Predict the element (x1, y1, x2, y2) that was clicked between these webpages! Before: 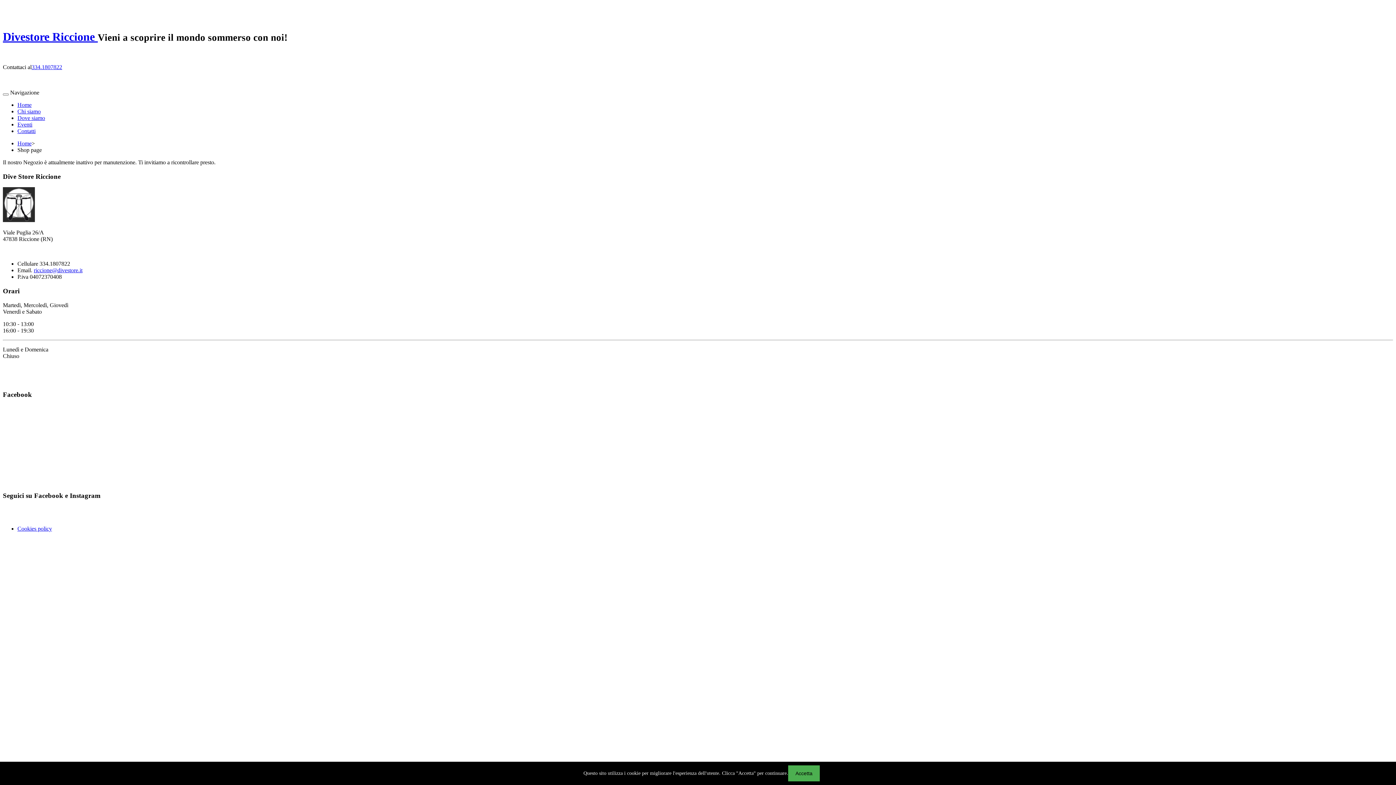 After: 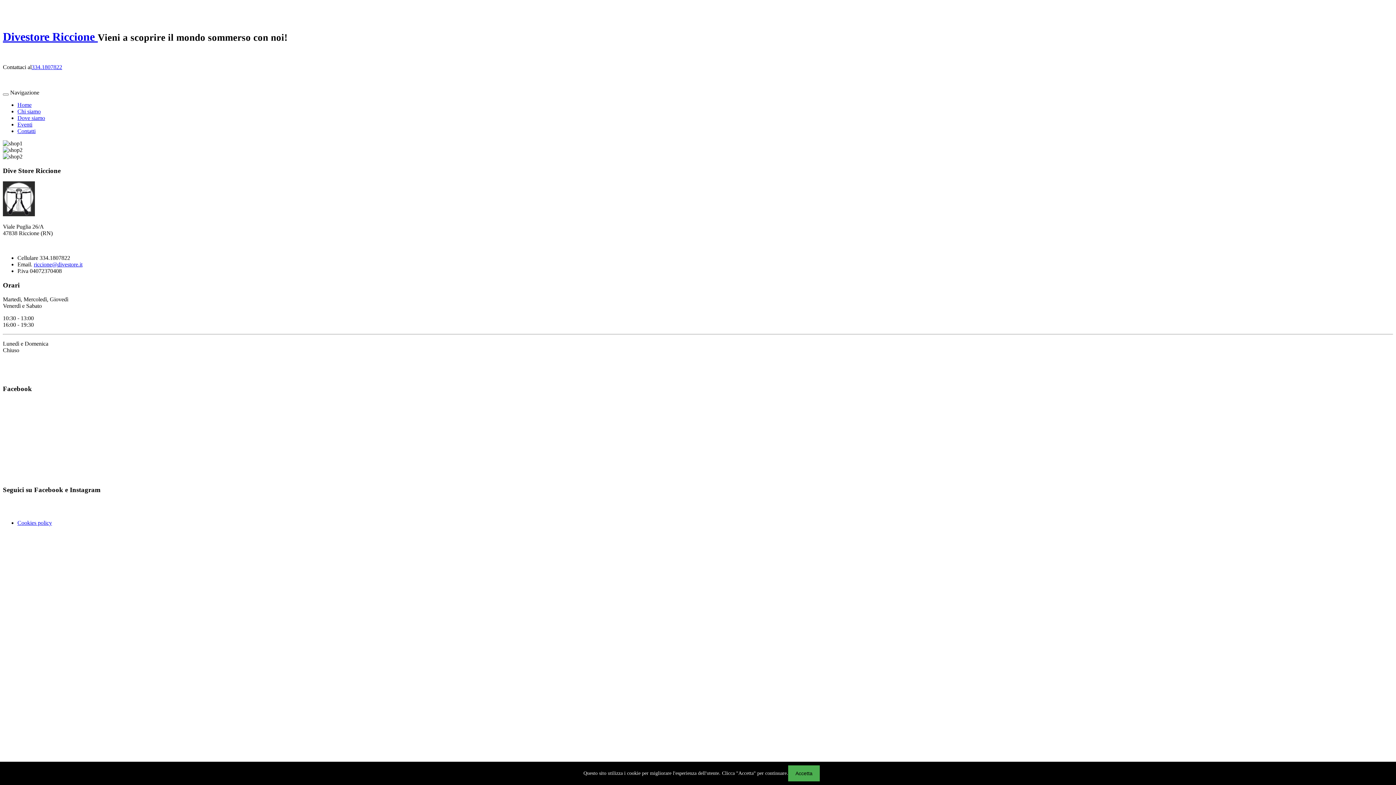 Action: bbox: (17, 140, 31, 146) label: Home